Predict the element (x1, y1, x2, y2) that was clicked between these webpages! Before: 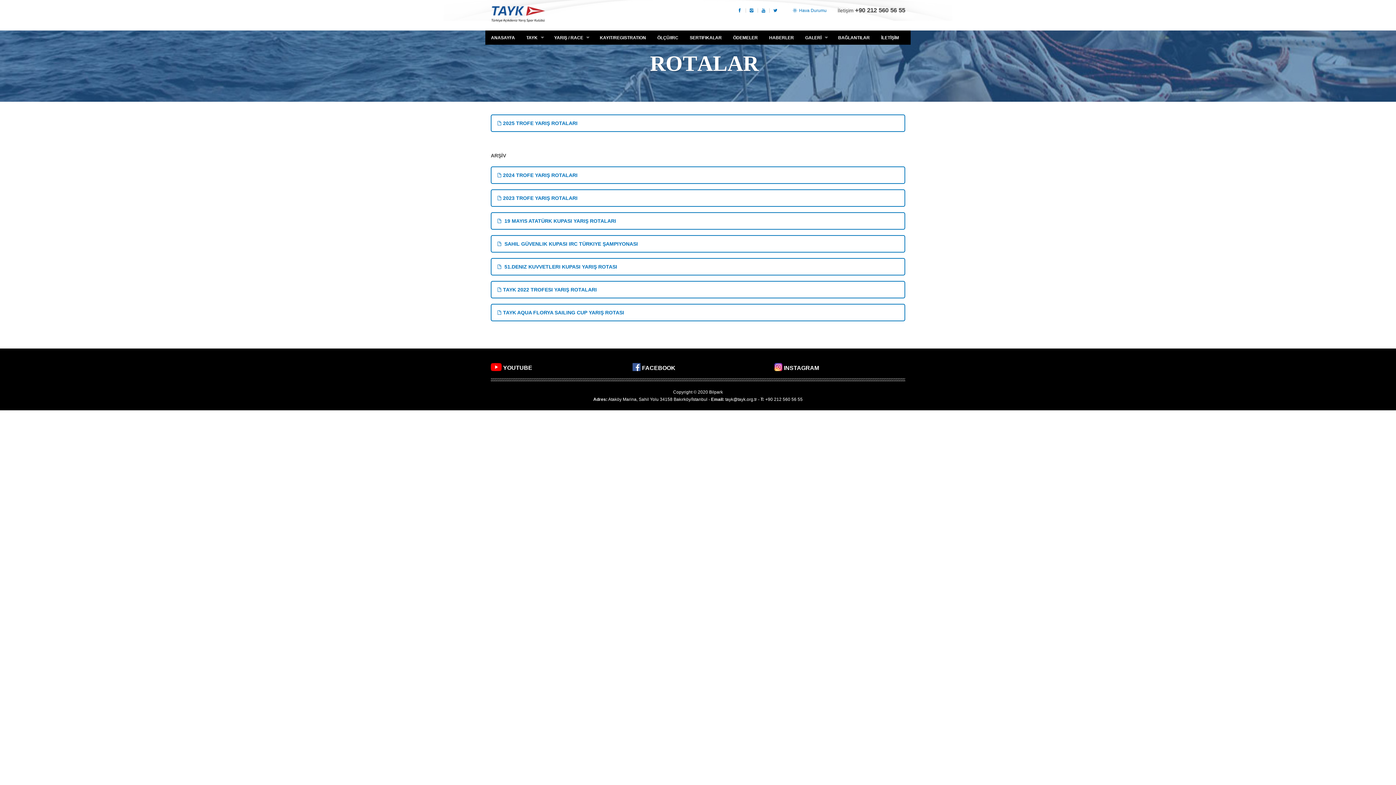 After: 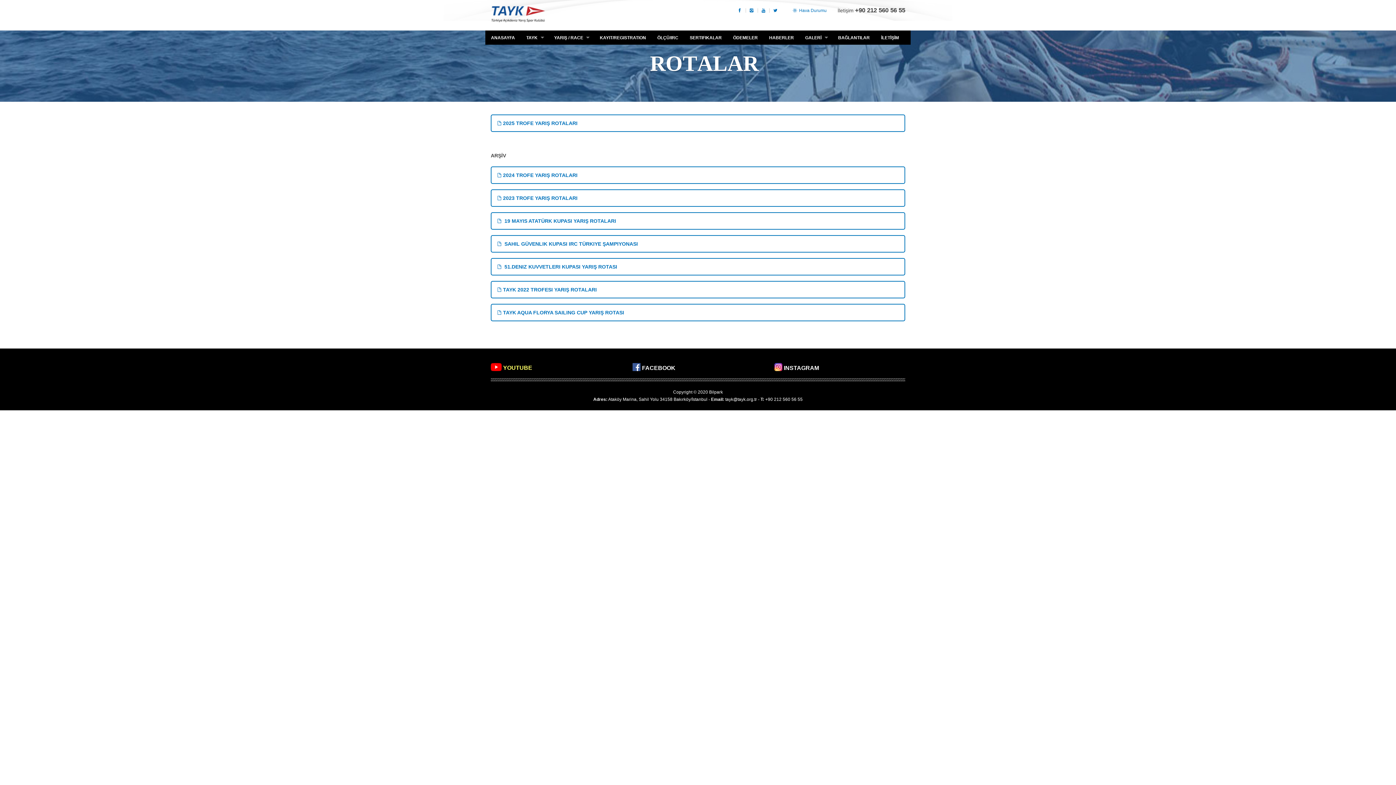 Action: bbox: (503, 364, 532, 371) label: YOUTUBE